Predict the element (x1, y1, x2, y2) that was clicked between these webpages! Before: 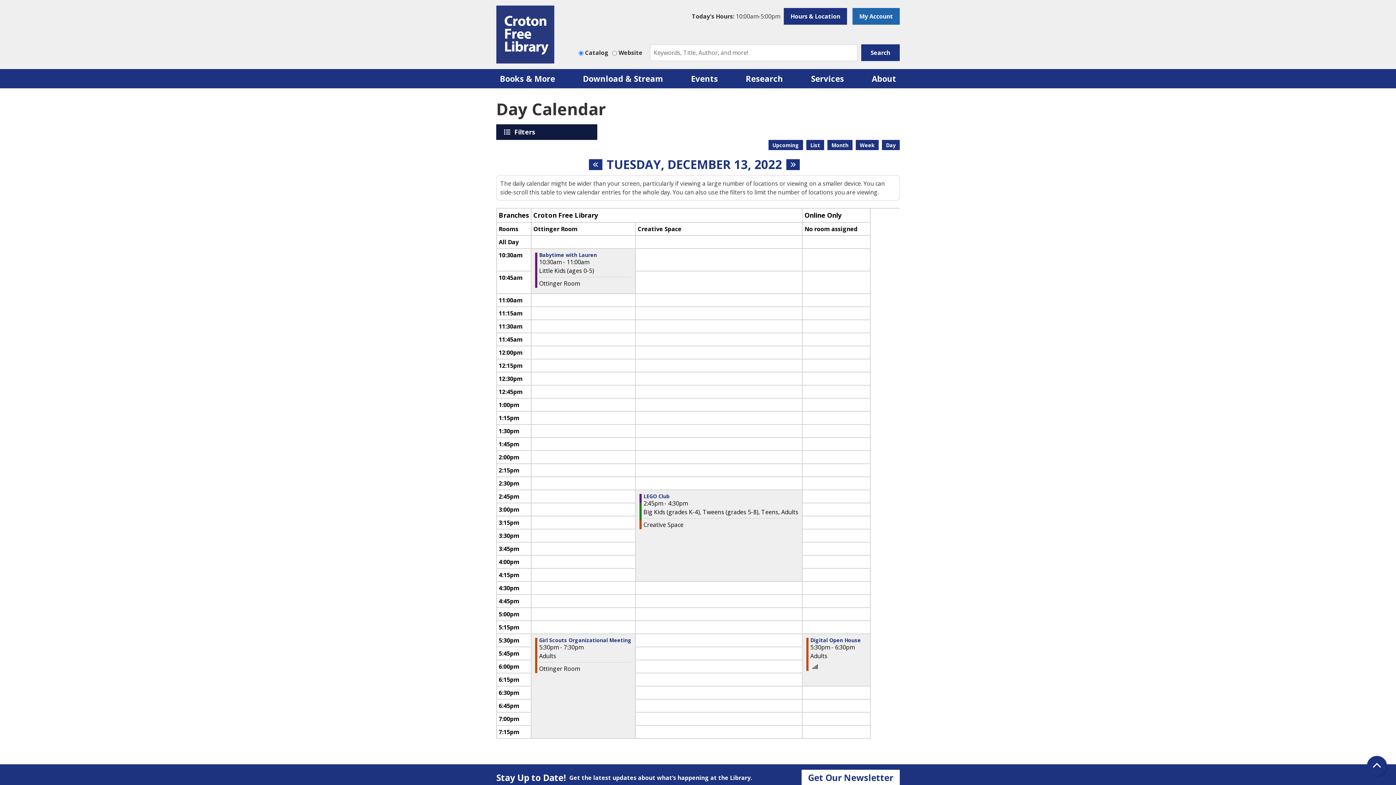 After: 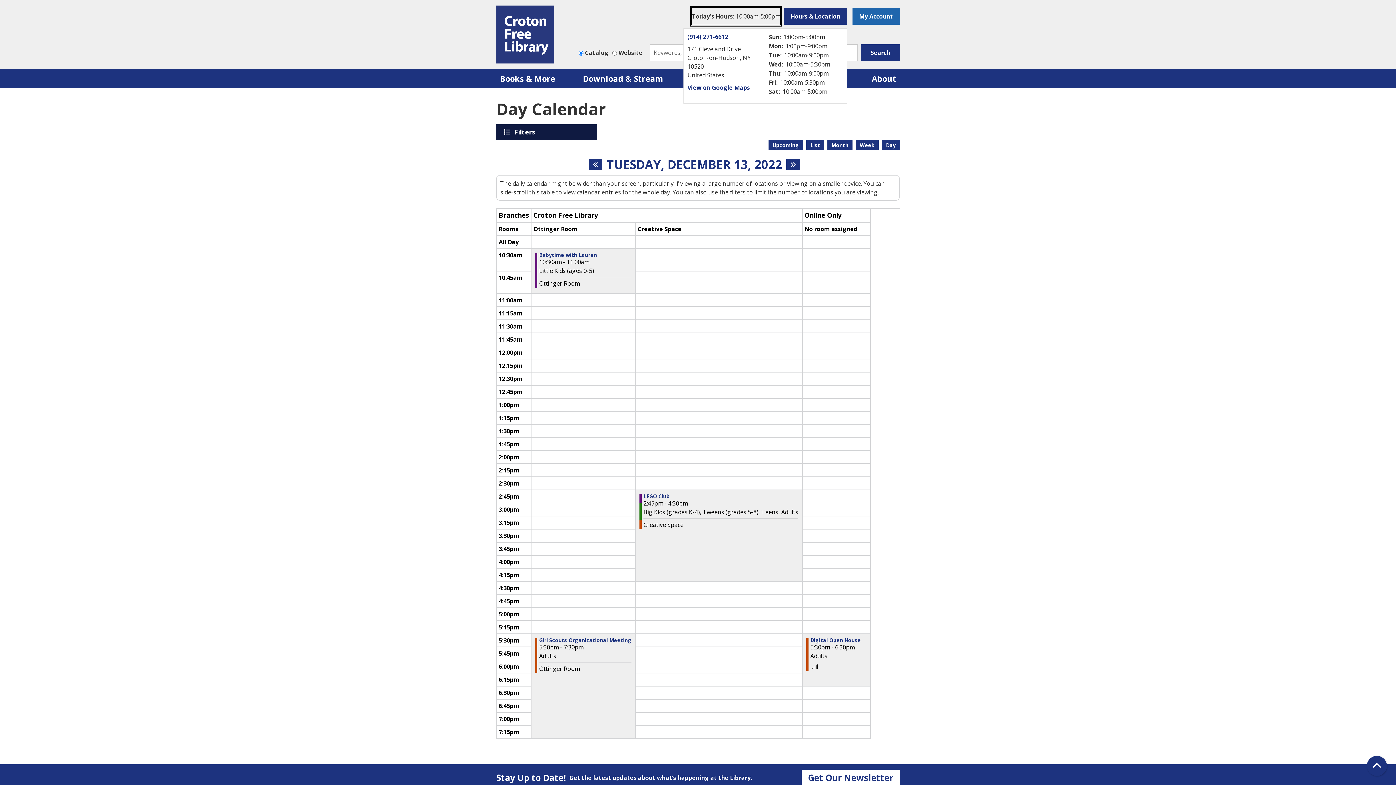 Action: label: Today's Hours: 10:00am-5:00pm bbox: (692, 8, 780, 24)